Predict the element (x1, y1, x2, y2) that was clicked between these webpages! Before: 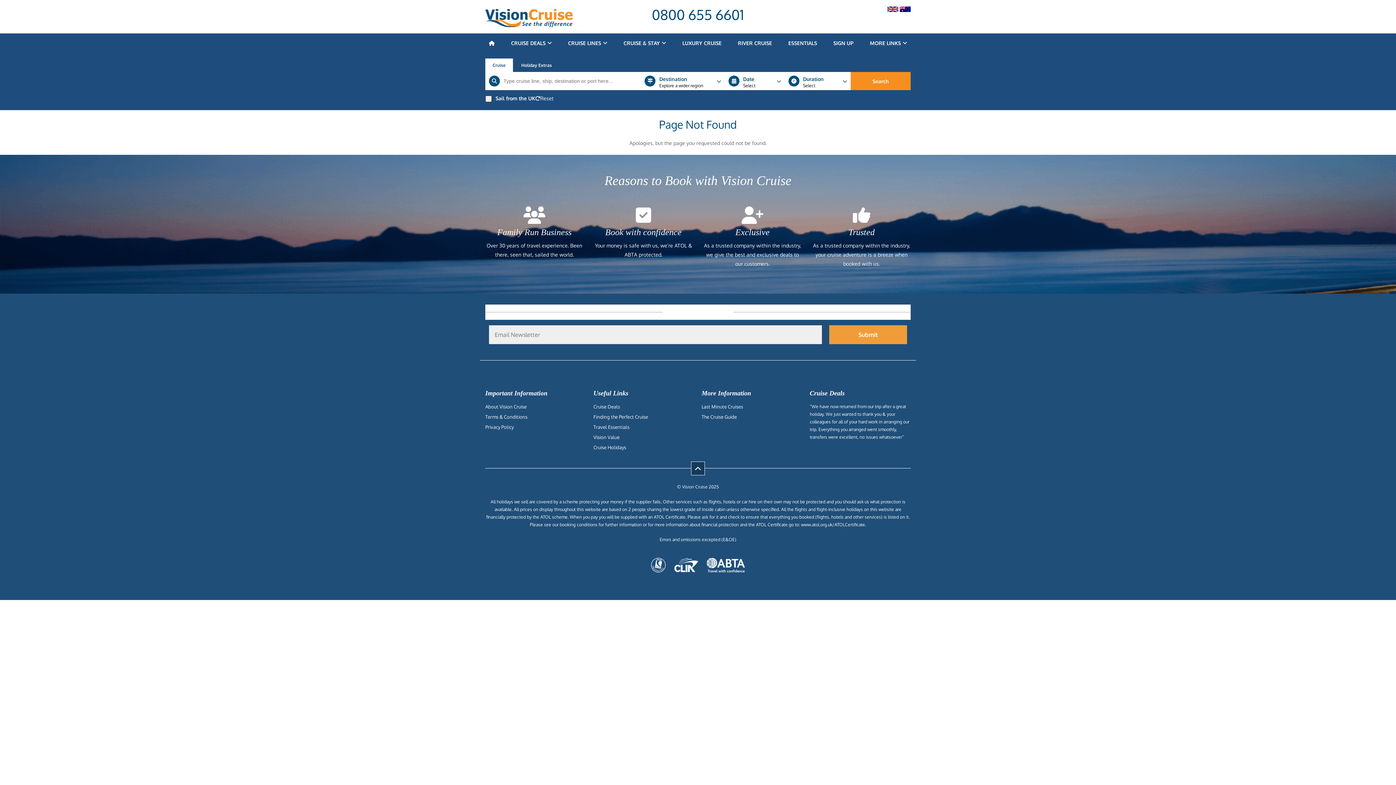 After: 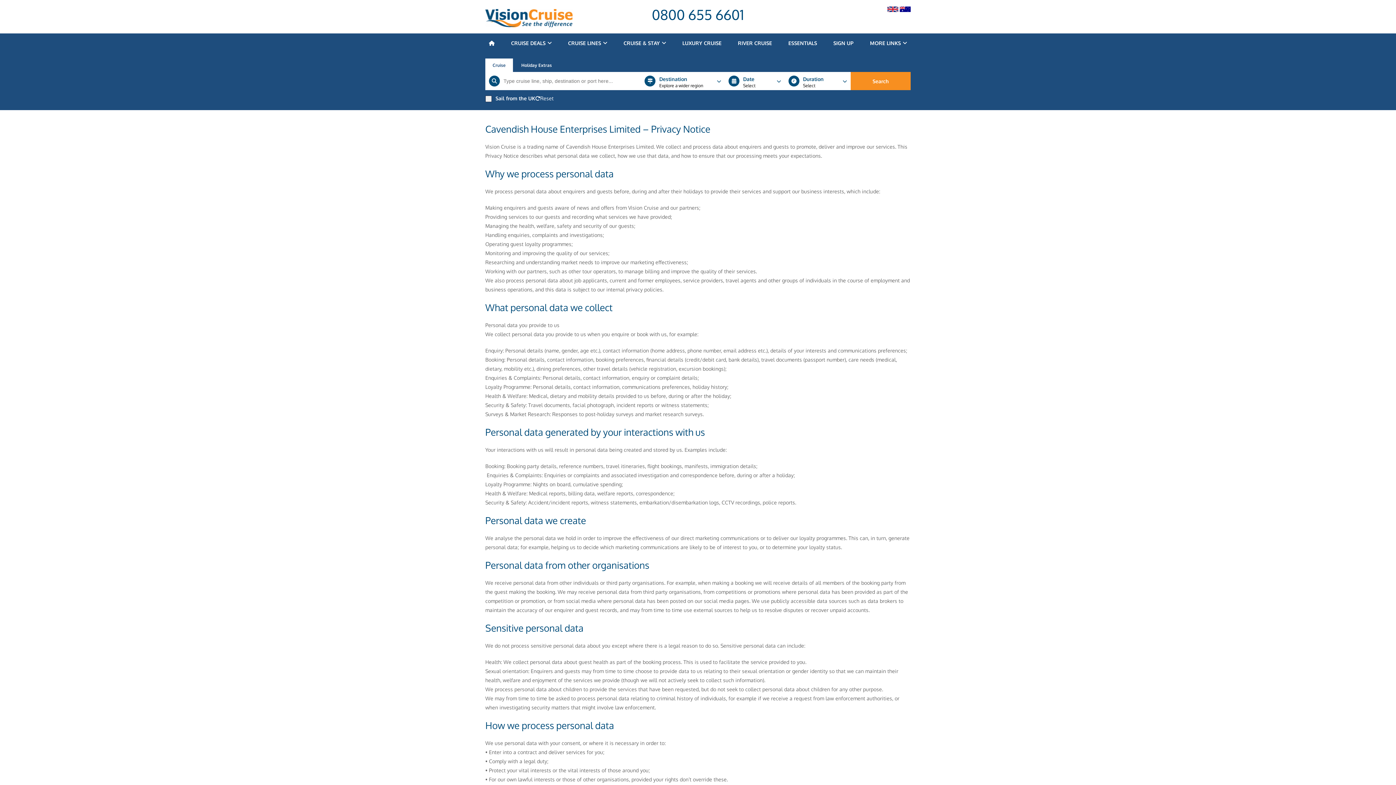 Action: bbox: (485, 423, 586, 431) label: Privacy Policy